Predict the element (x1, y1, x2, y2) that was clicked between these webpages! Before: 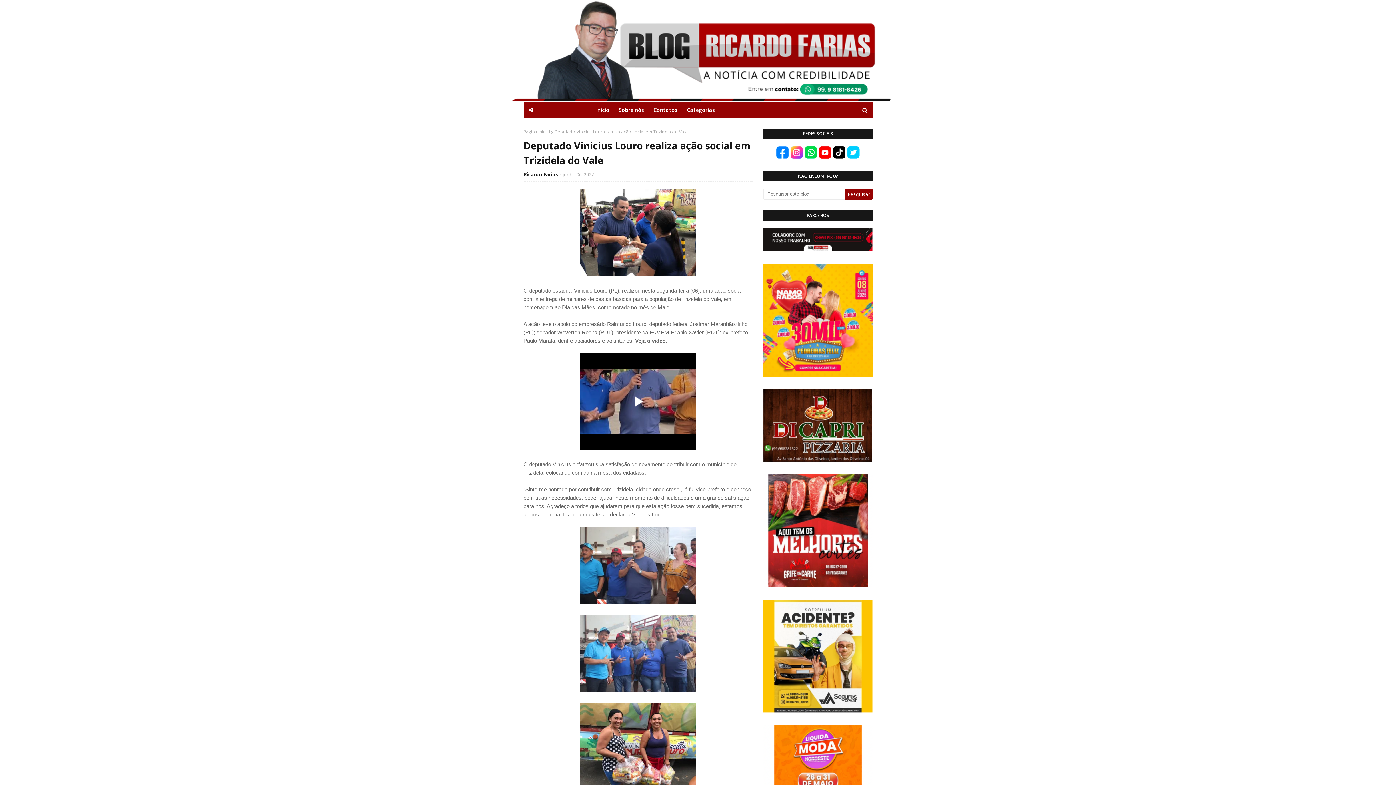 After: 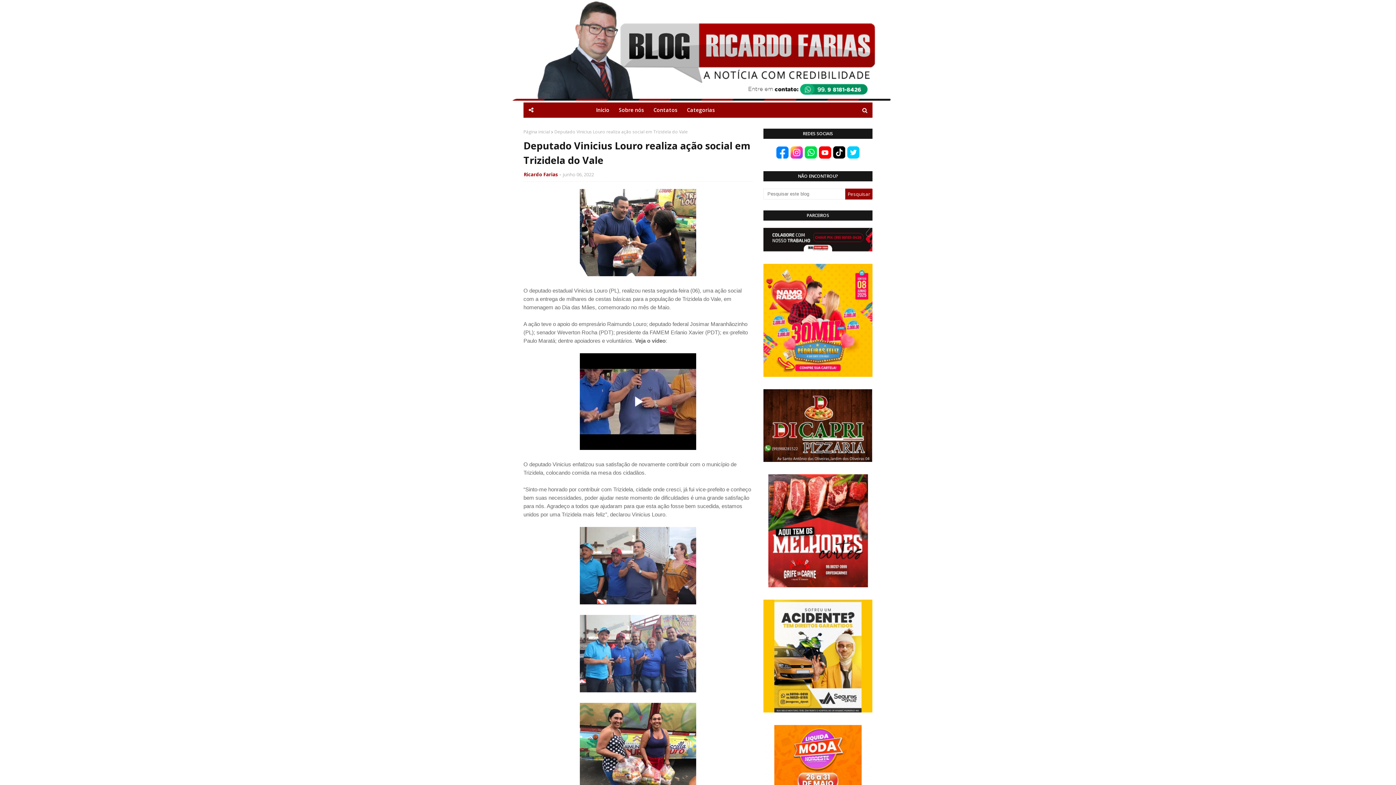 Action: label: Ricardo Farias bbox: (524, 171, 558, 177)